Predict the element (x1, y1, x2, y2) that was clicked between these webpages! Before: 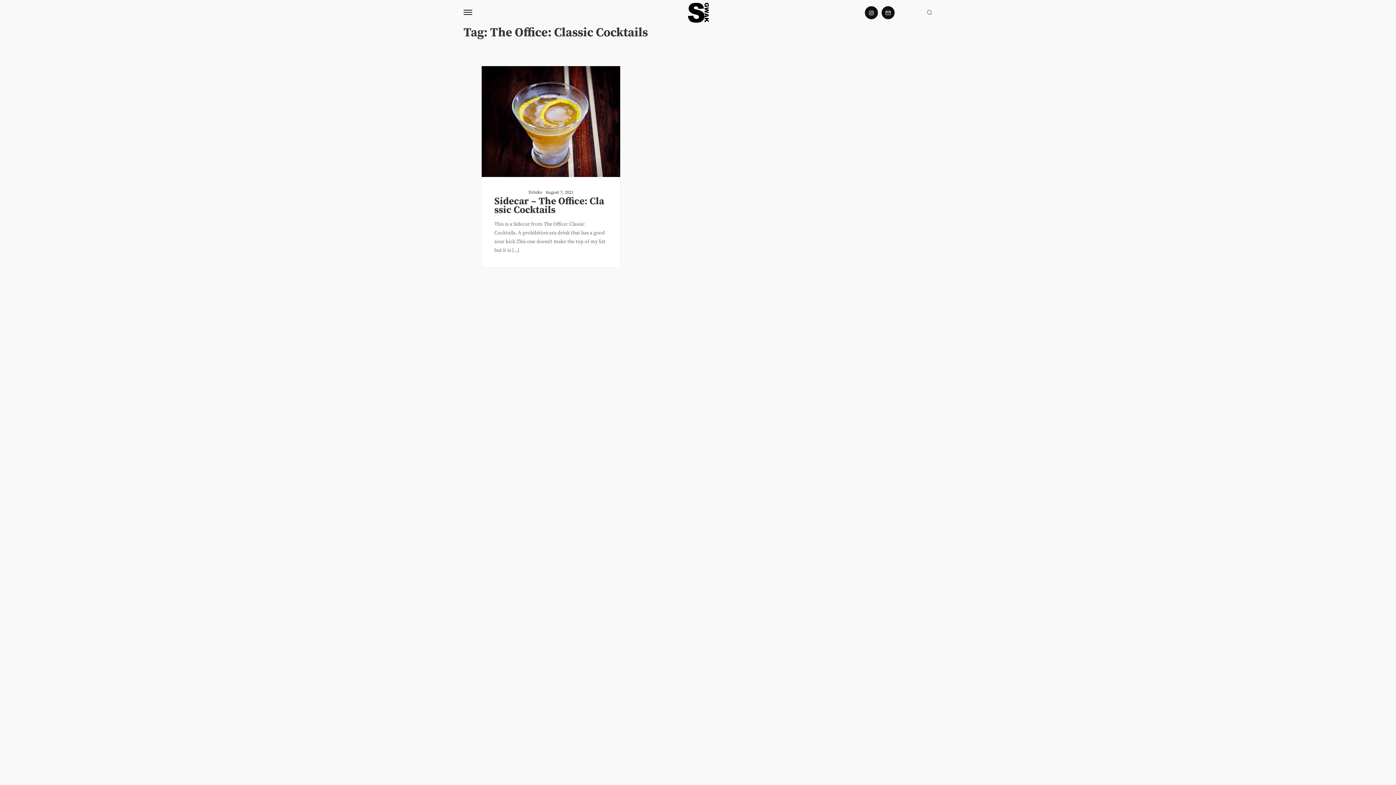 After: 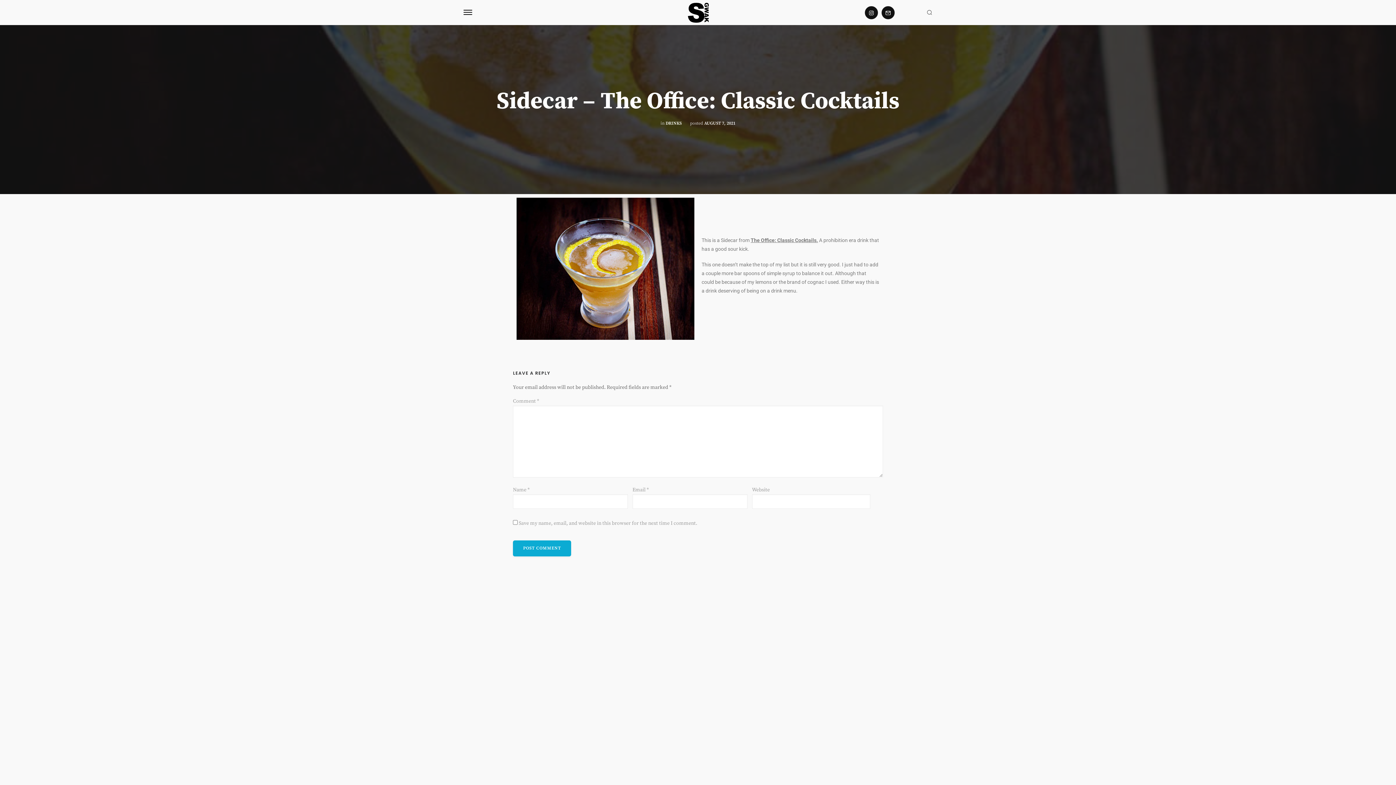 Action: bbox: (545, 189, 573, 195) label: August 7, 2021